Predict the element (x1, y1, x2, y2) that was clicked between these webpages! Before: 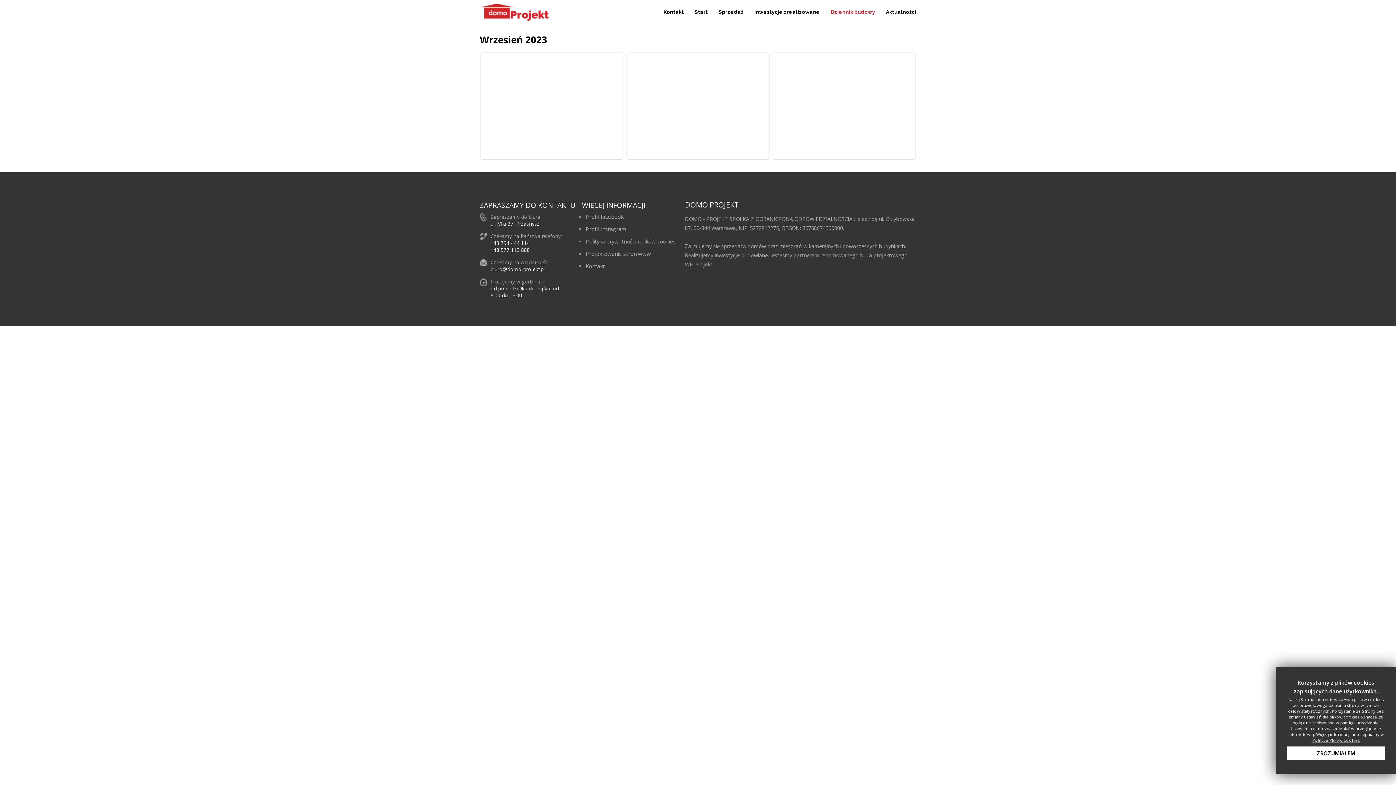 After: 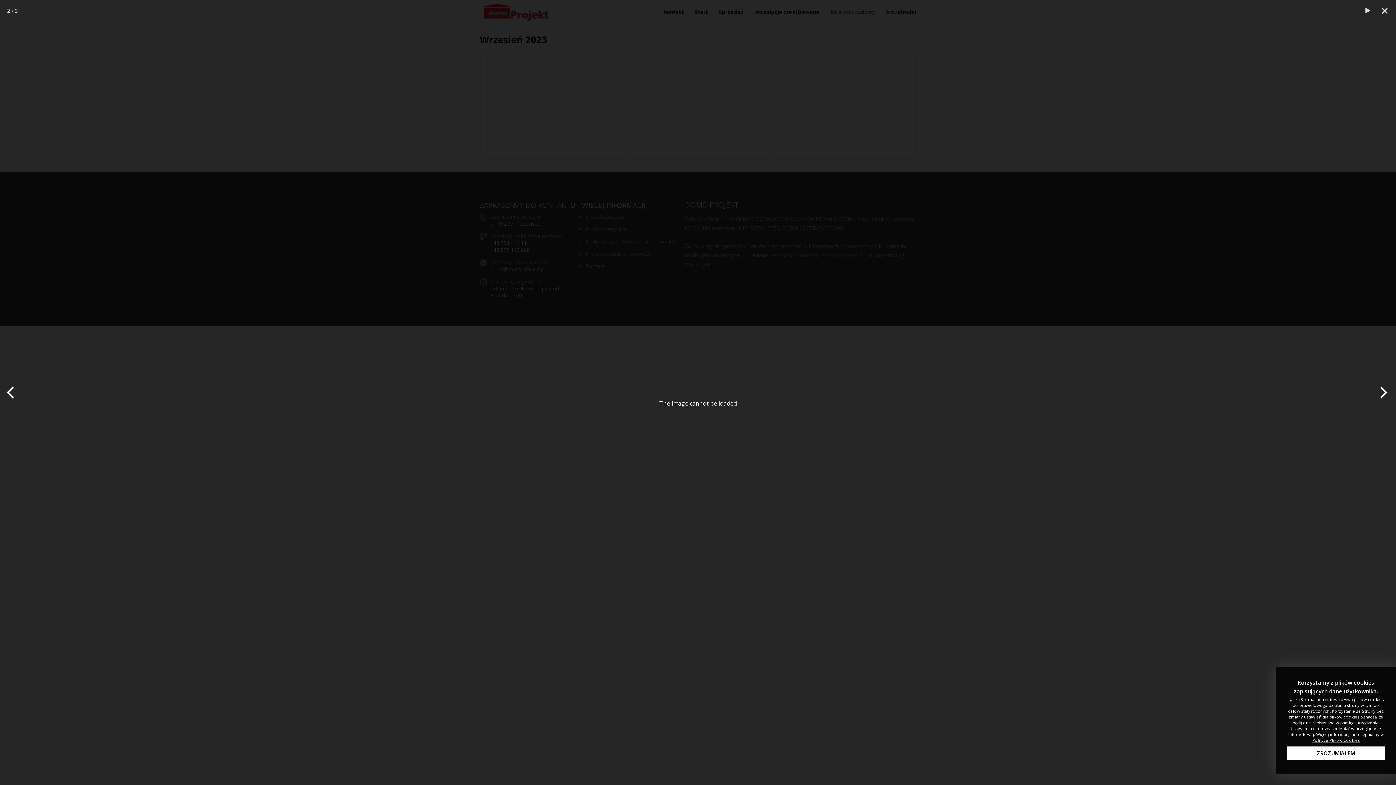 Action: bbox: (627, 52, 769, 158)